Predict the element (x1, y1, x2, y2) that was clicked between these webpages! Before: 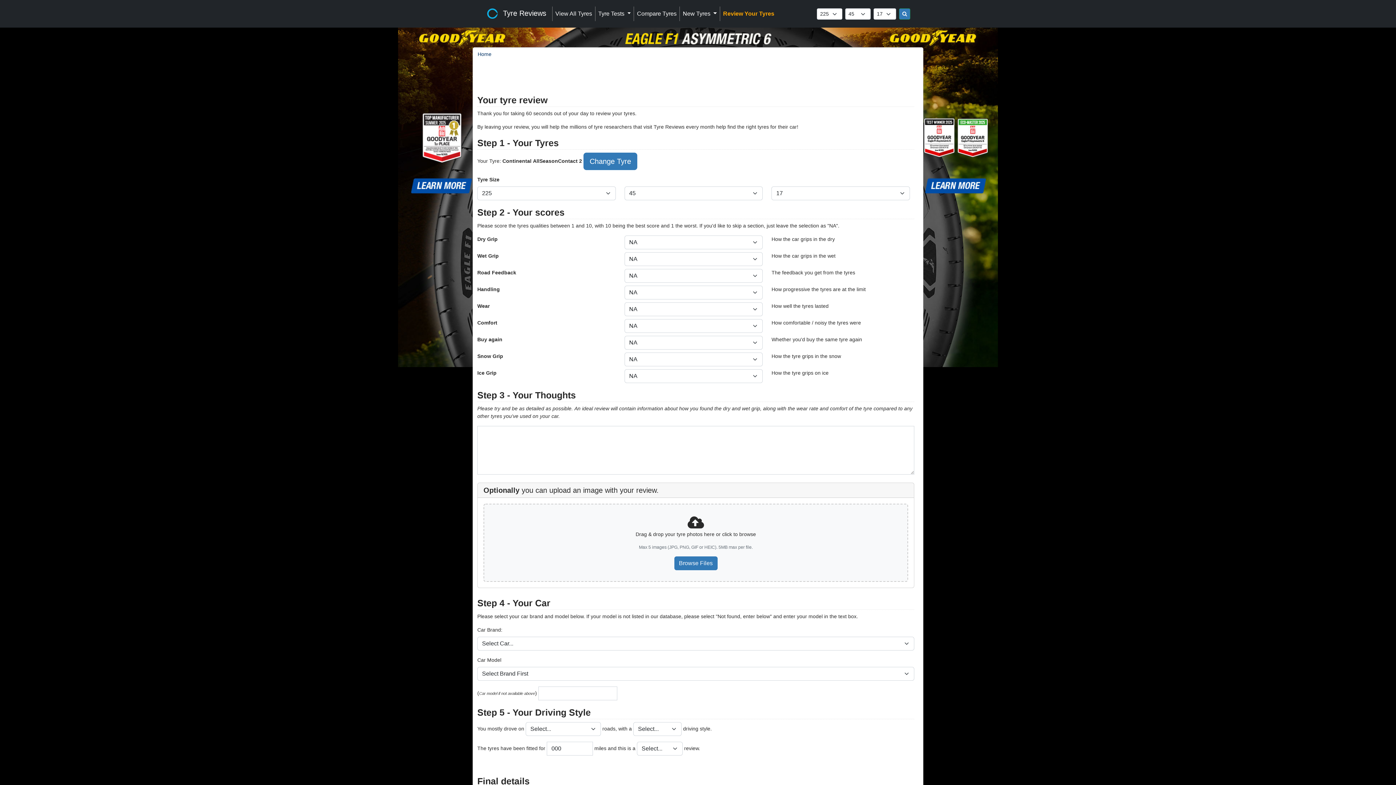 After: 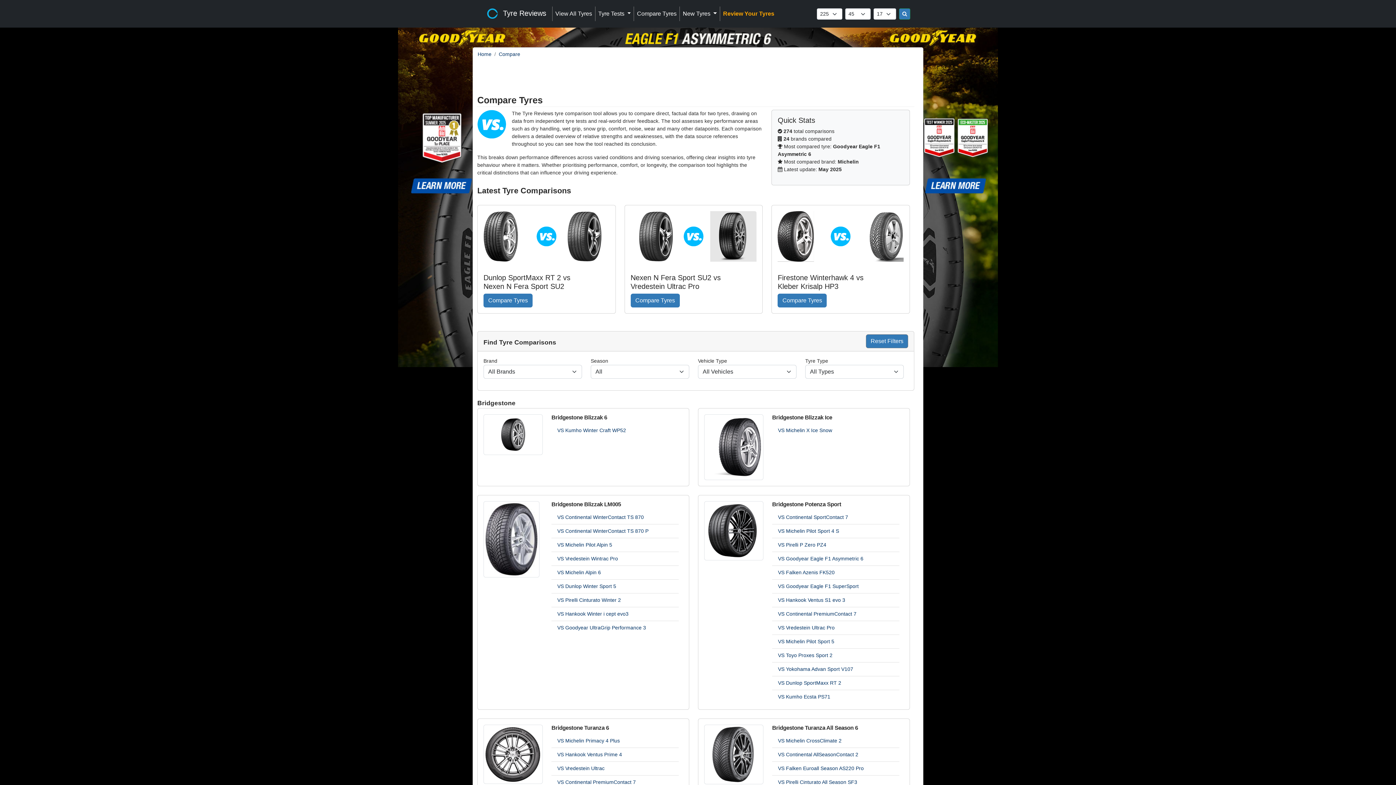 Action: label: Compare Tyres bbox: (634, 6, 679, 21)